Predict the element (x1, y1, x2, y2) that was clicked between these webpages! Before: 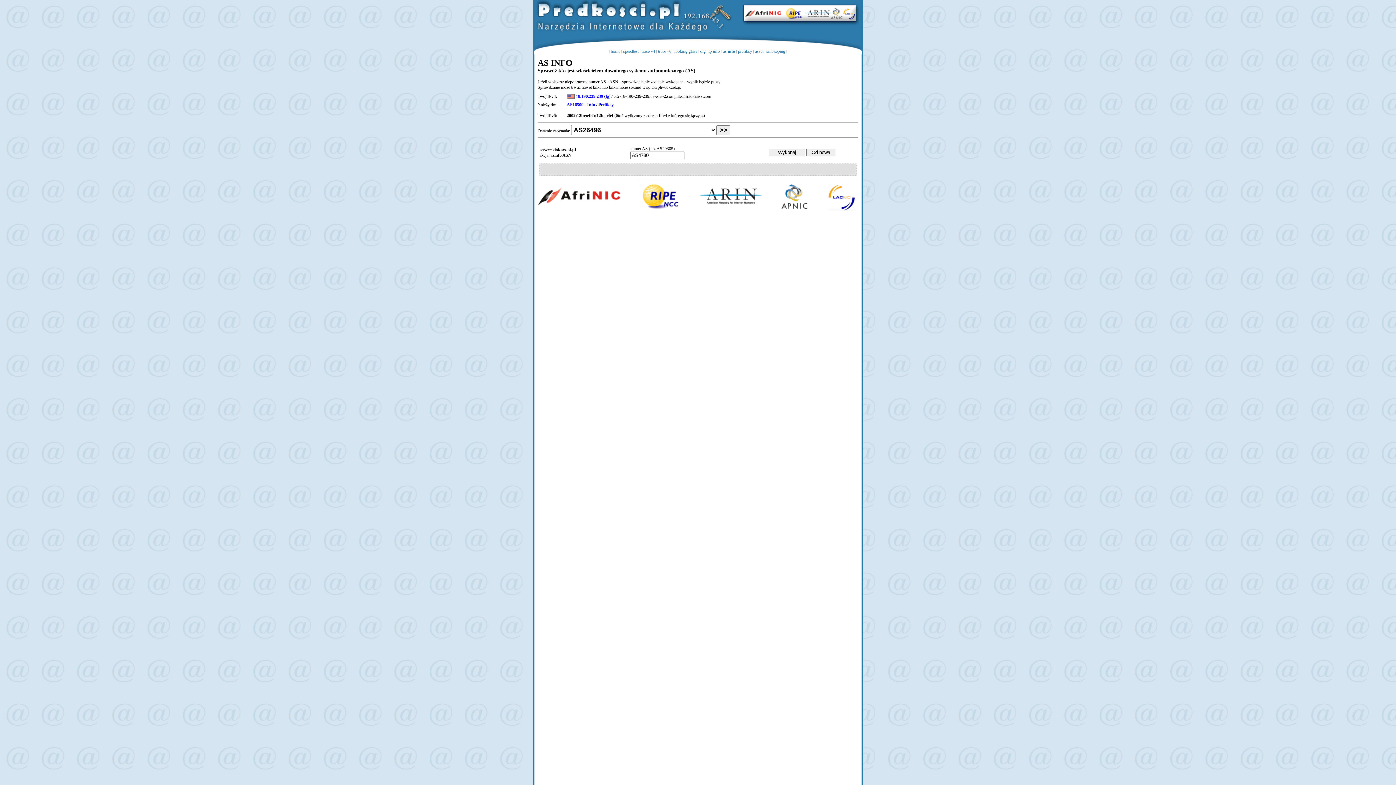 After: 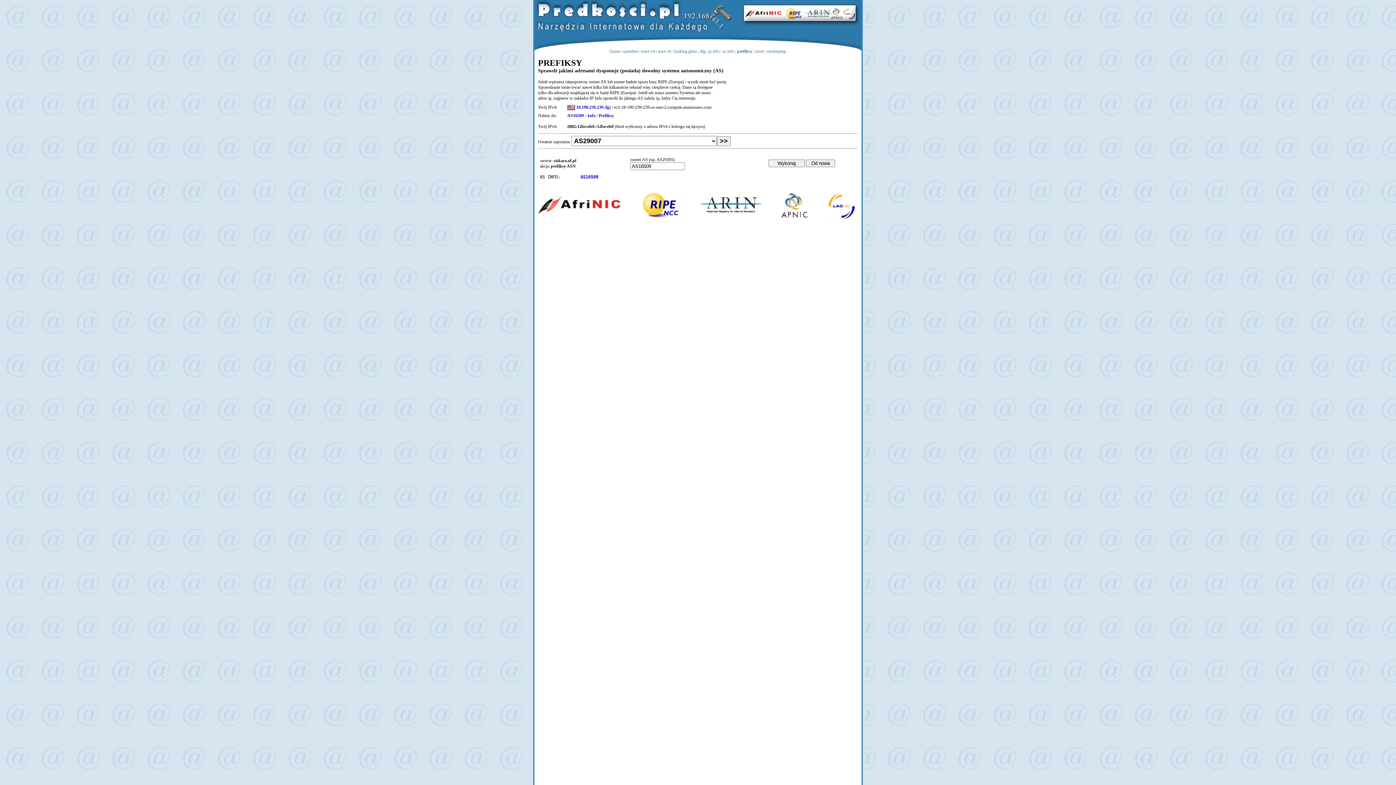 Action: label: Prefiksy bbox: (598, 102, 613, 107)